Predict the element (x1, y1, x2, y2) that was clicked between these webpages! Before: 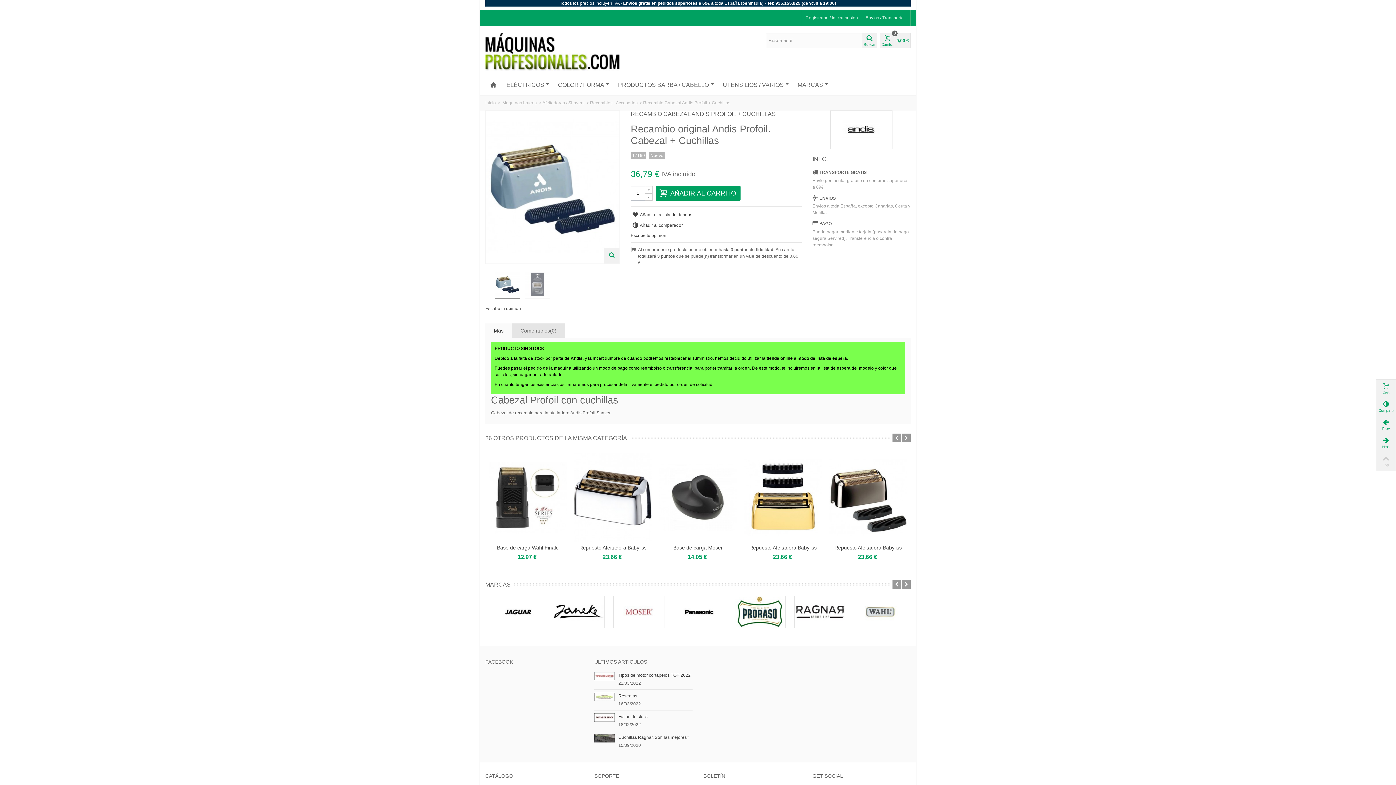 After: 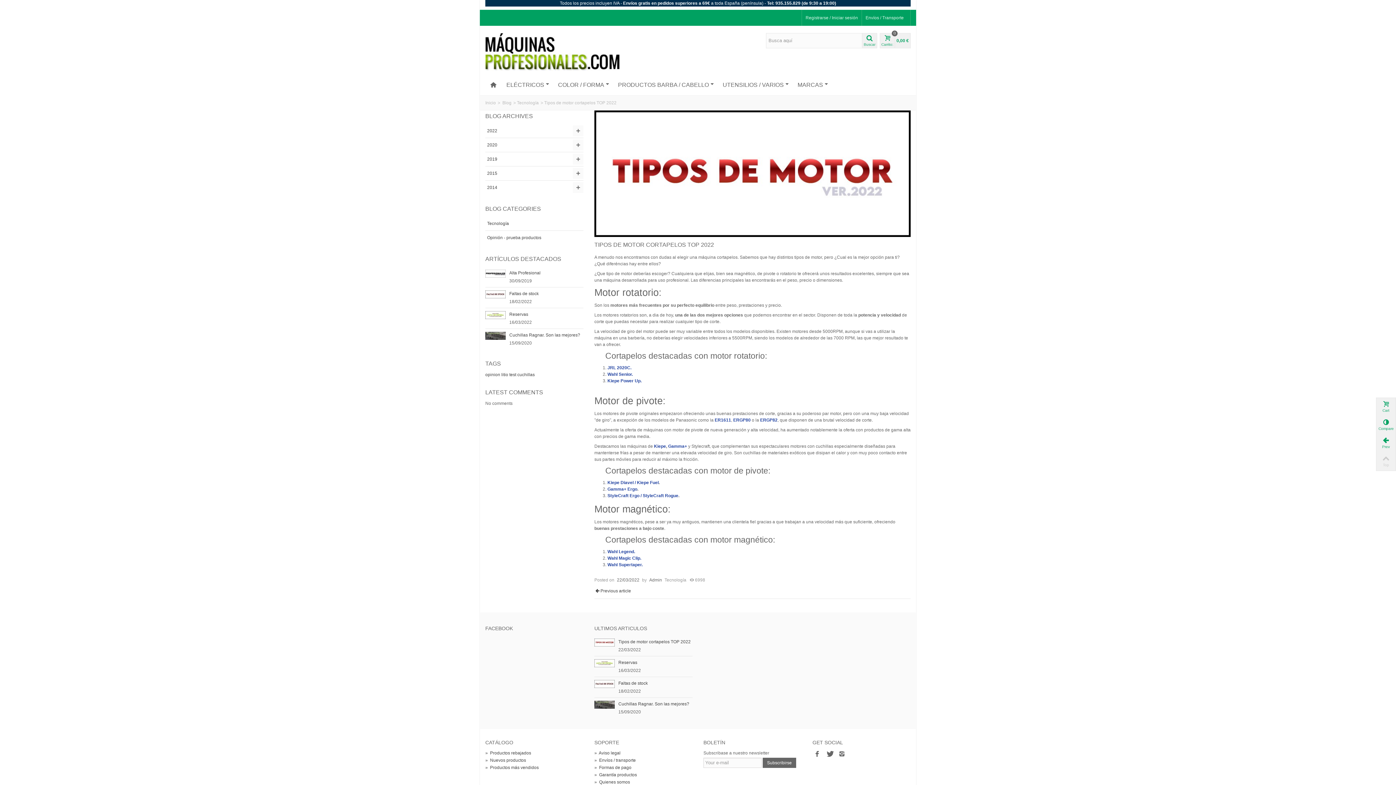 Action: bbox: (594, 673, 614, 678)